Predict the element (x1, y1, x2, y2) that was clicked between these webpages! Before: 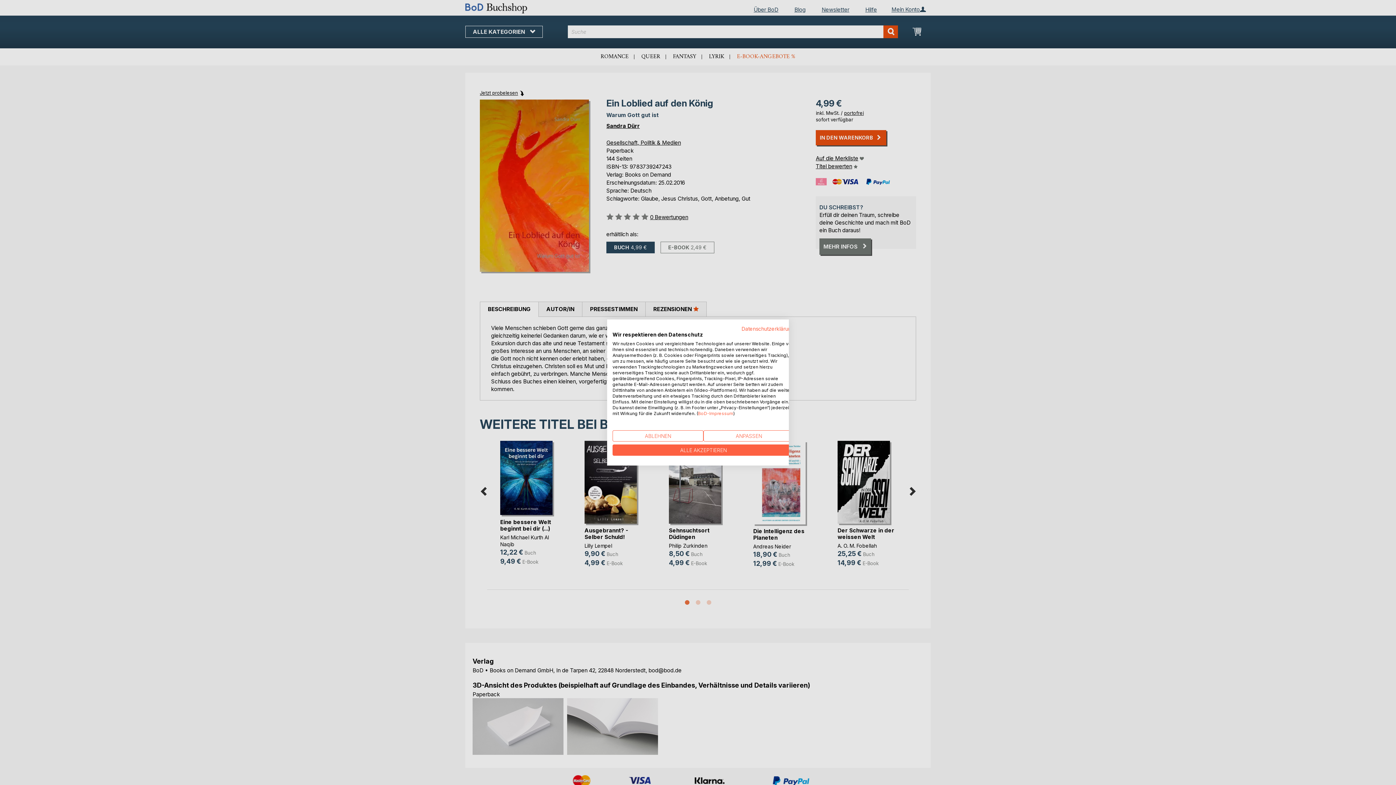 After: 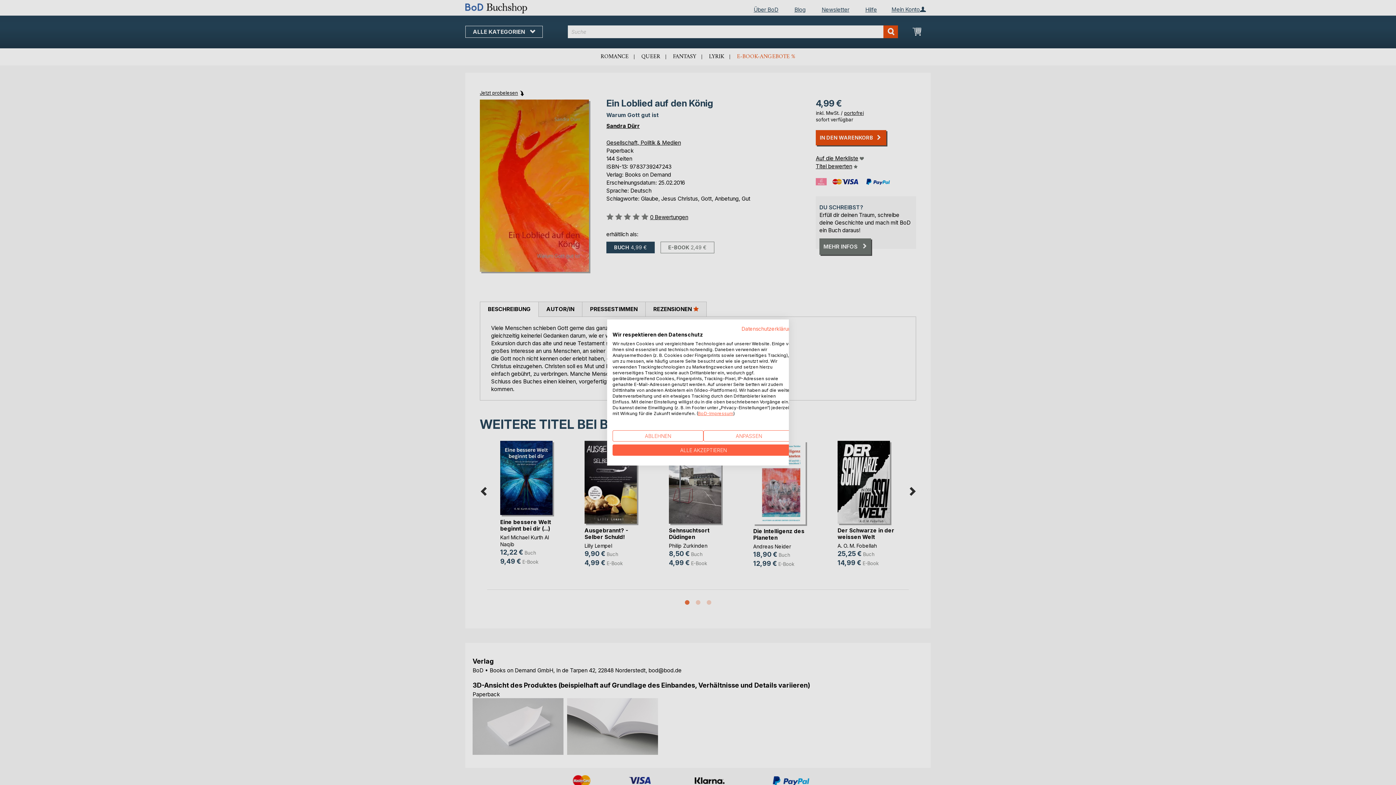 Action: label: BoD-Impressum bbox: (698, 410, 733, 416)